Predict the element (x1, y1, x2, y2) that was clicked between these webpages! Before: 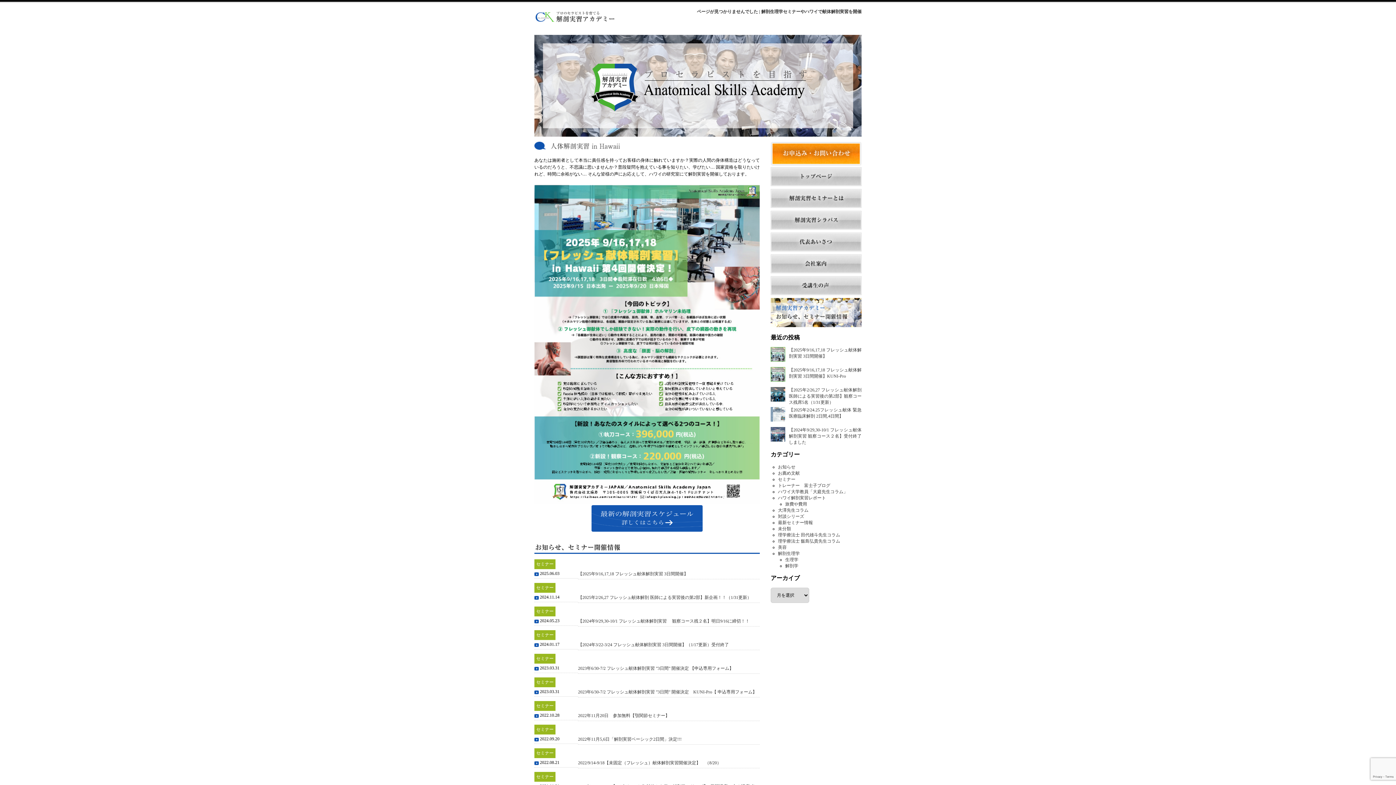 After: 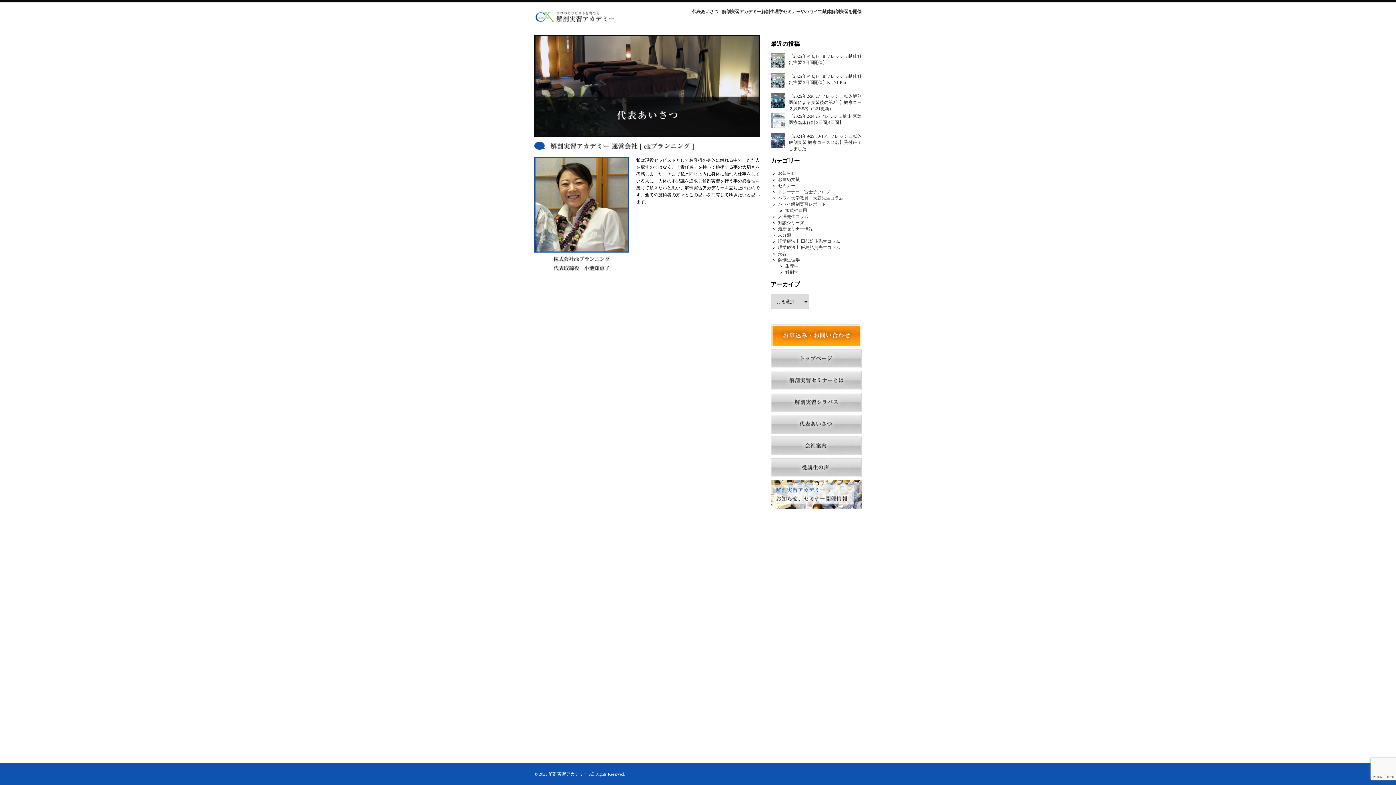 Action: bbox: (770, 246, 861, 252)